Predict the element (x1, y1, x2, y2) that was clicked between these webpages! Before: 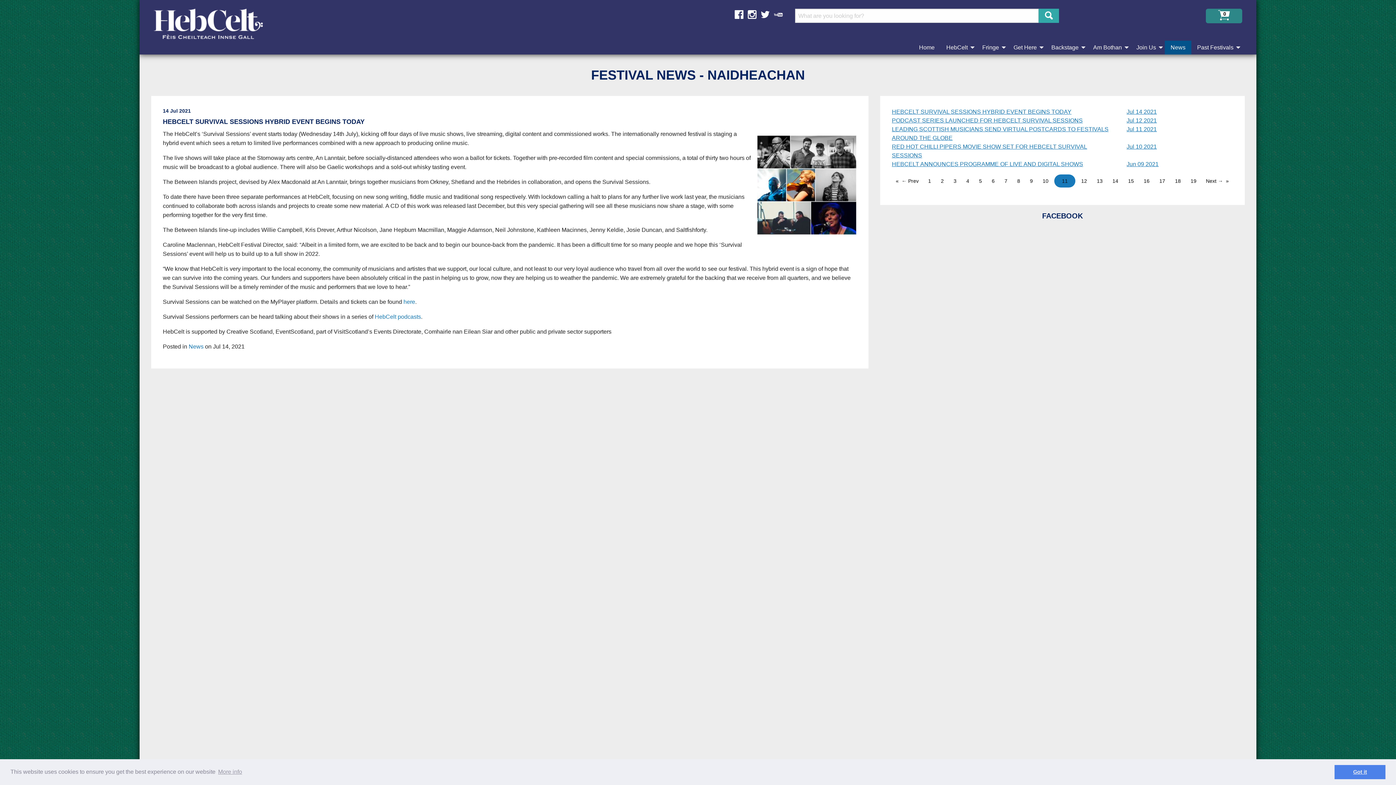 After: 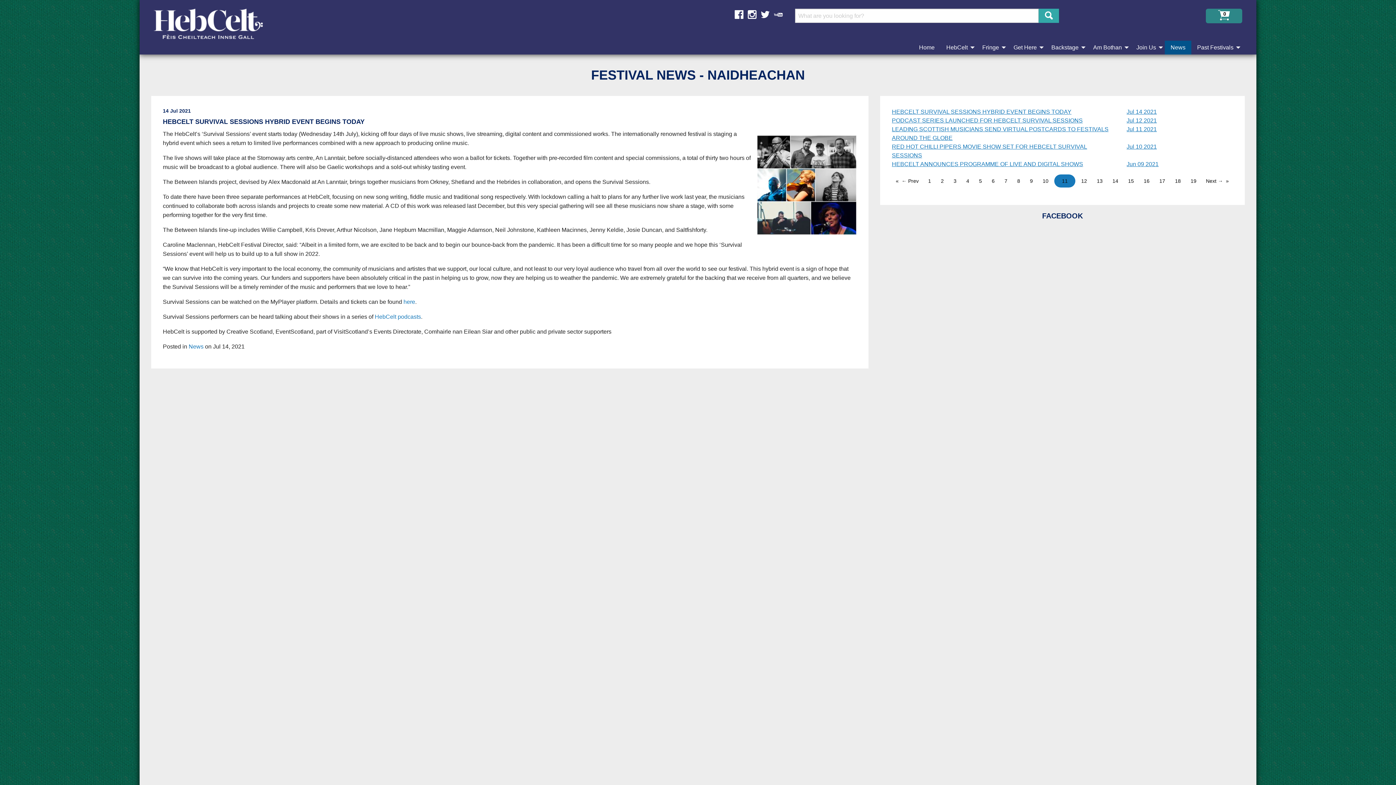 Action: bbox: (1334, 765, 1385, 779) label: dismiss cookie message